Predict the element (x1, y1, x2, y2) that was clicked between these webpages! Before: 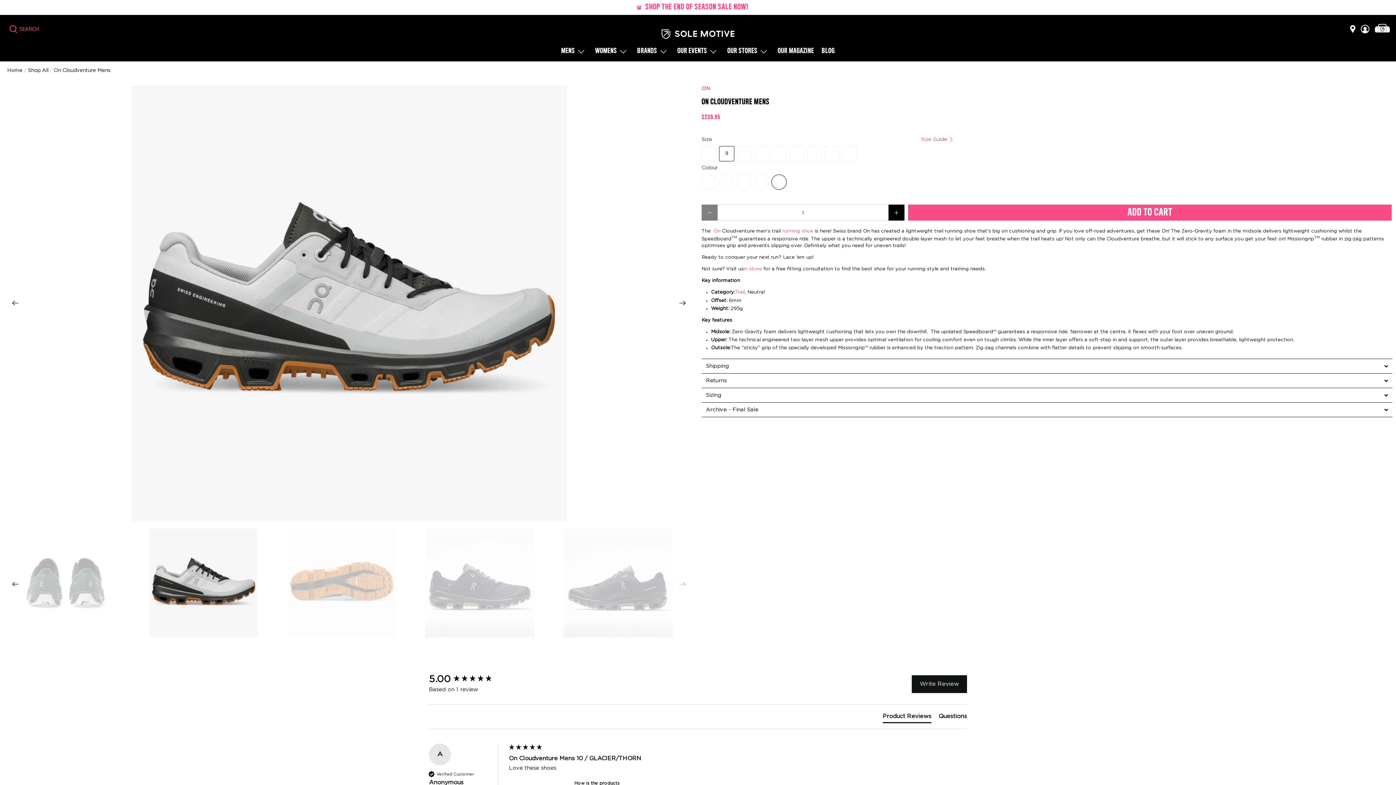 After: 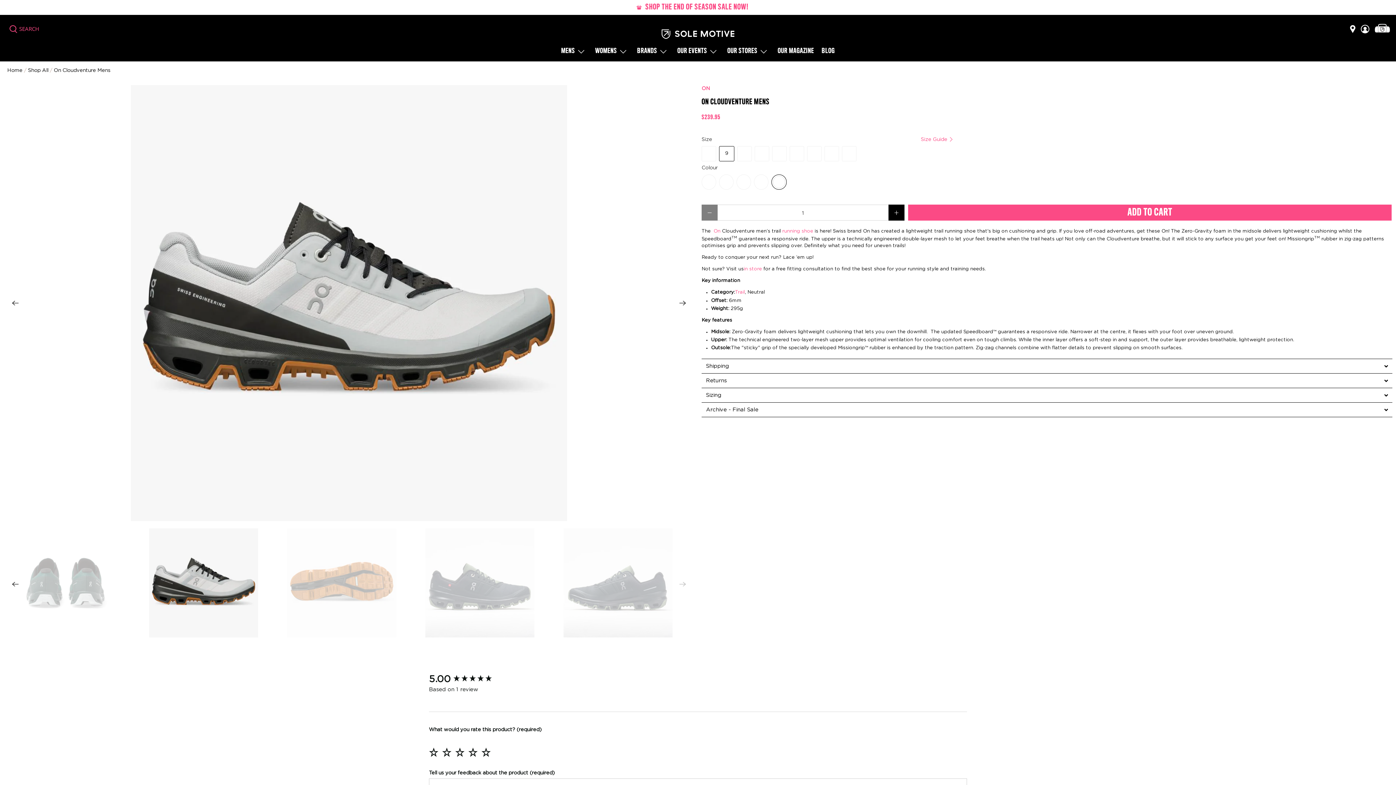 Action: bbox: (912, 675, 967, 693) label: Write Review